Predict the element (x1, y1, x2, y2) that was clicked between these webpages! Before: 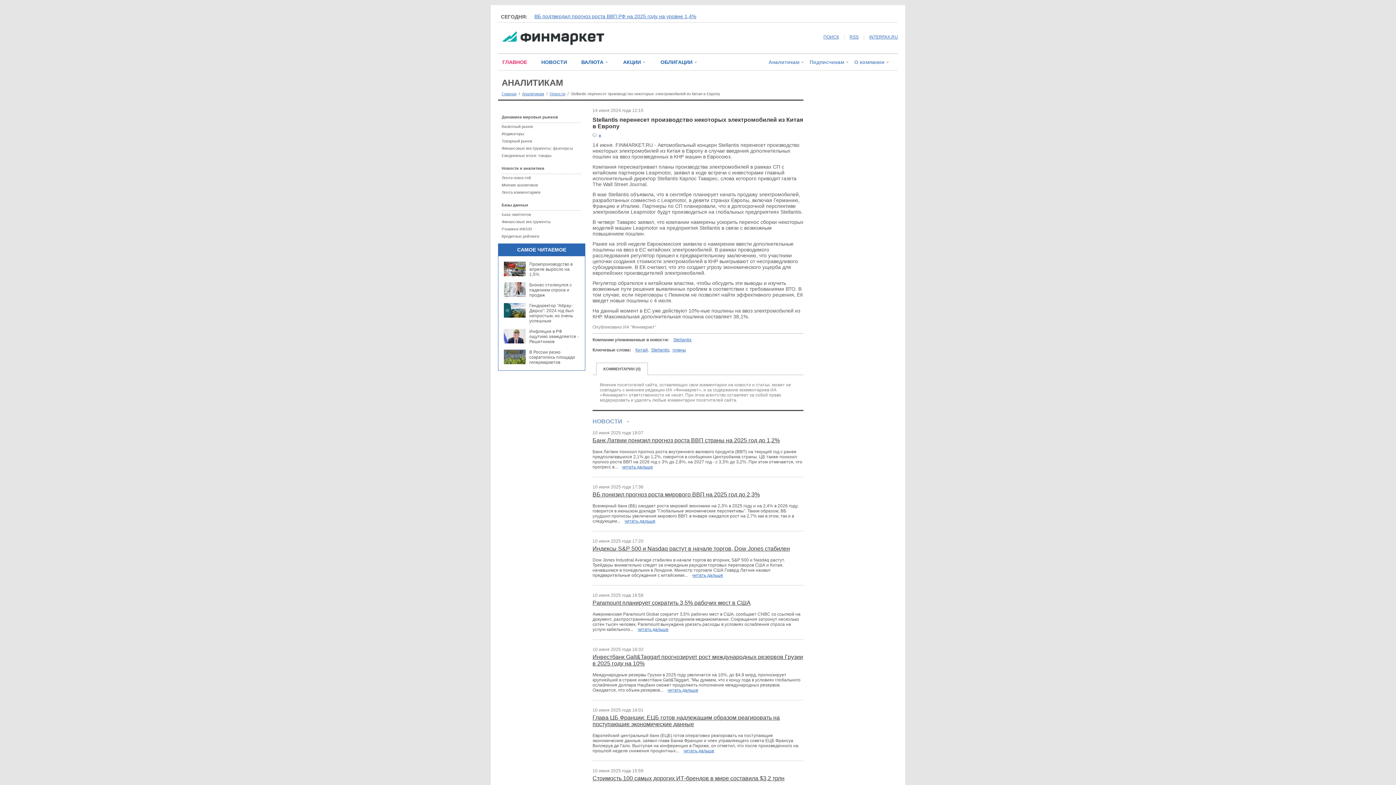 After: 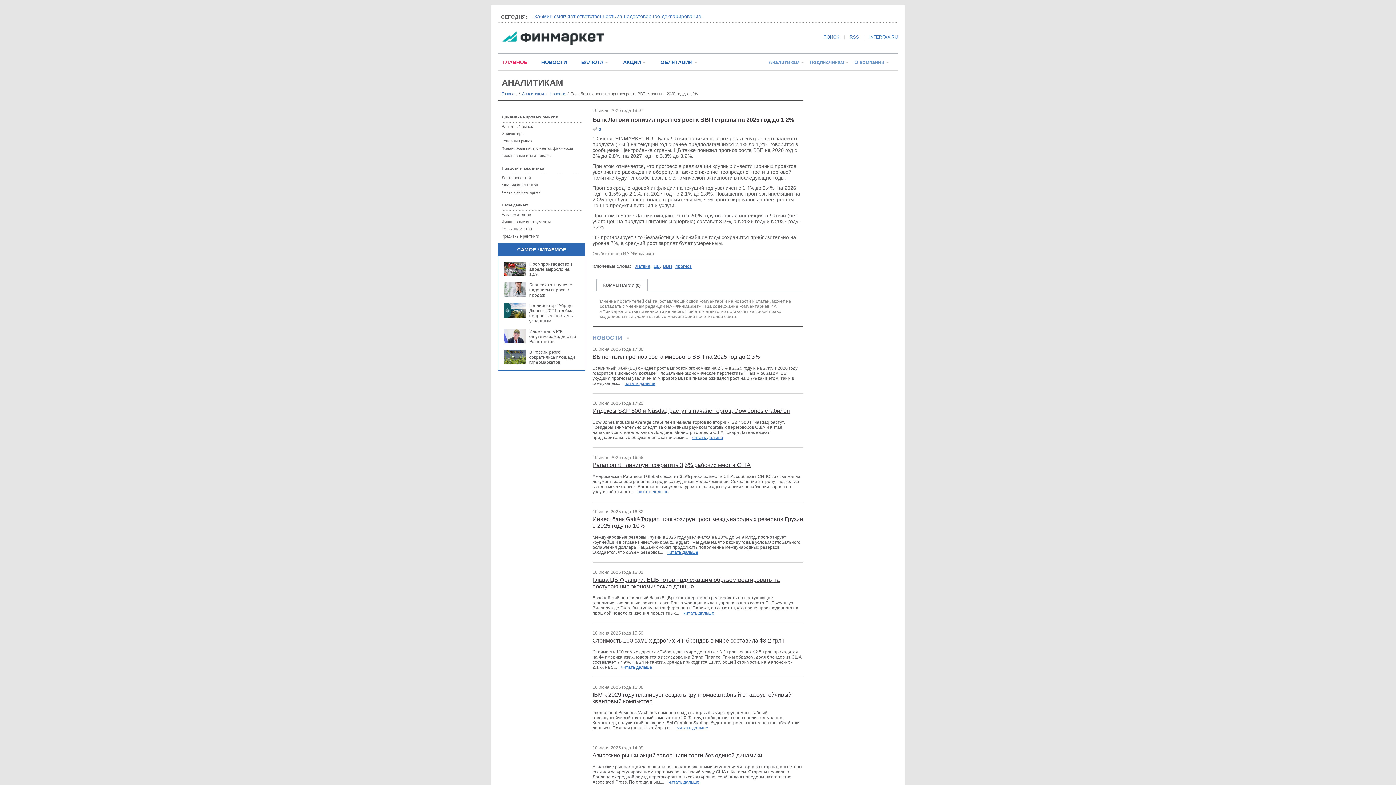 Action: label: читать дальше bbox: (622, 464, 653, 469)